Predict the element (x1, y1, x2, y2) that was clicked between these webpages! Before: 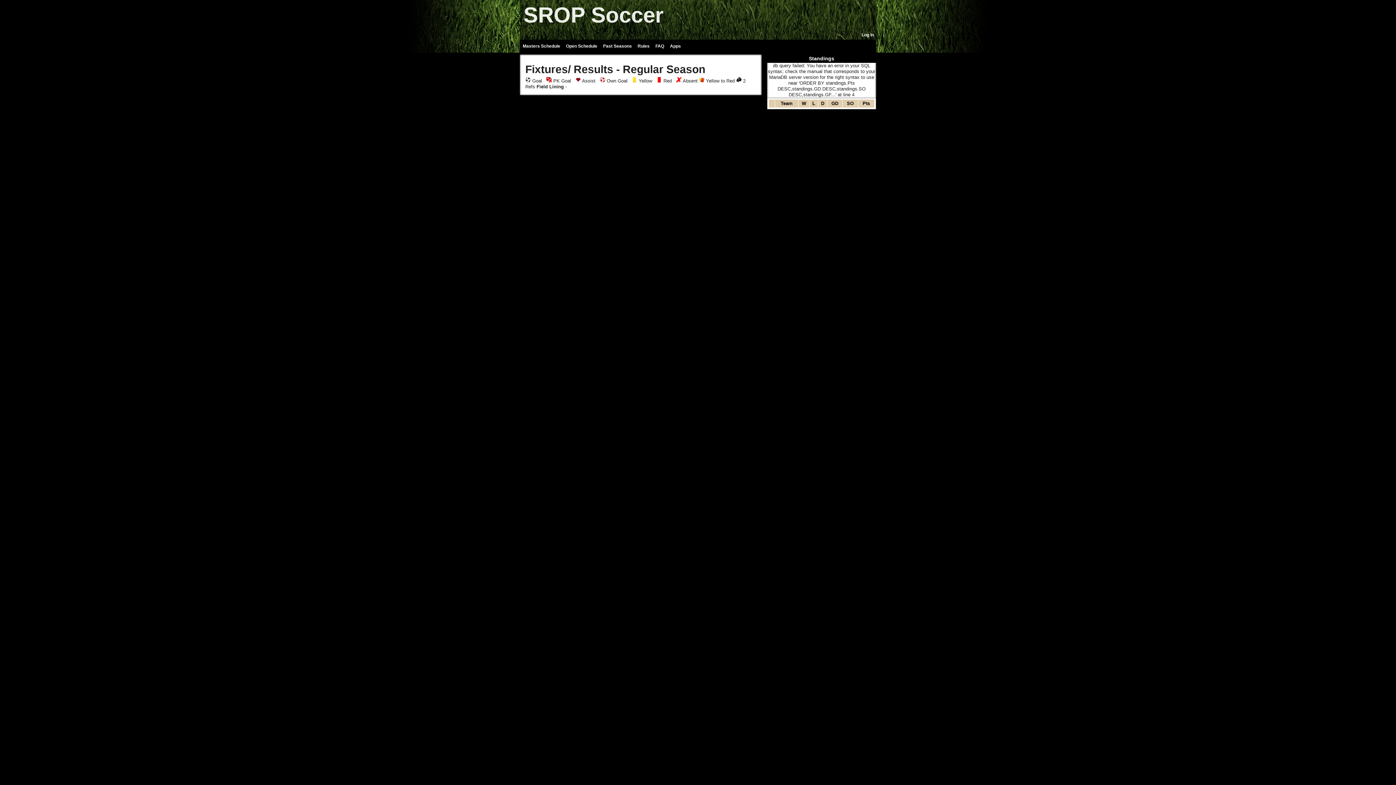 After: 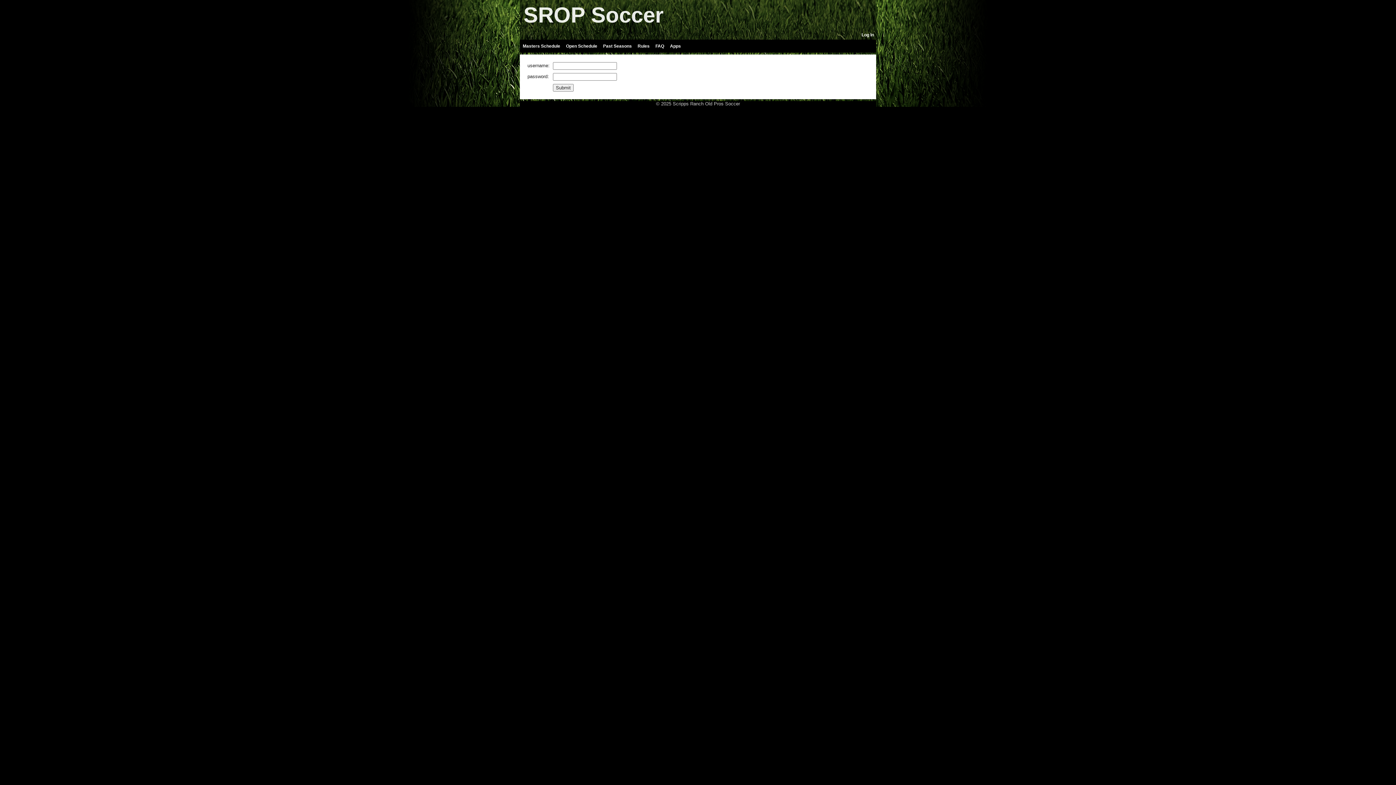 Action: bbox: (861, 32, 874, 37) label: Log In